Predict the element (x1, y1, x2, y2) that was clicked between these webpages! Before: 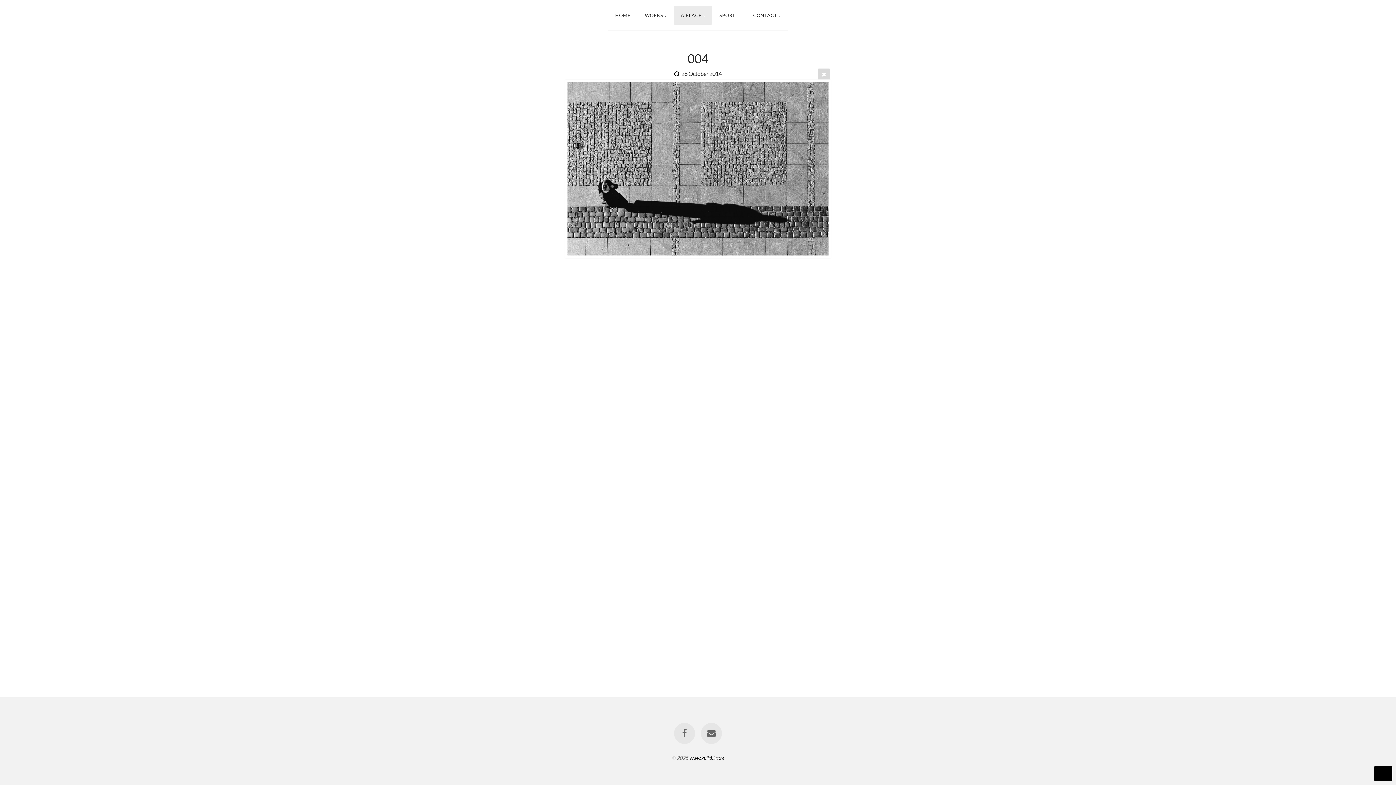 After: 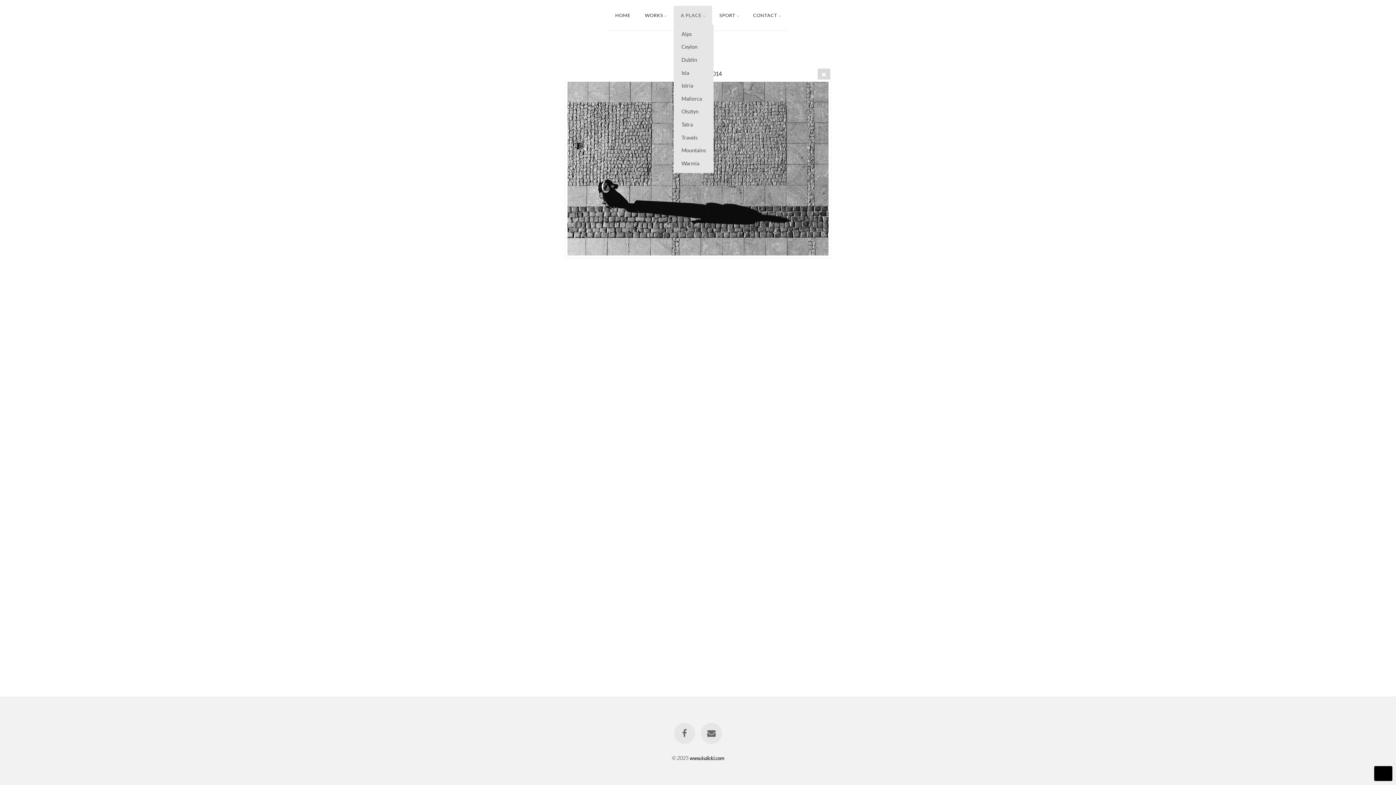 Action: label: A PLACE bbox: (673, 5, 712, 24)